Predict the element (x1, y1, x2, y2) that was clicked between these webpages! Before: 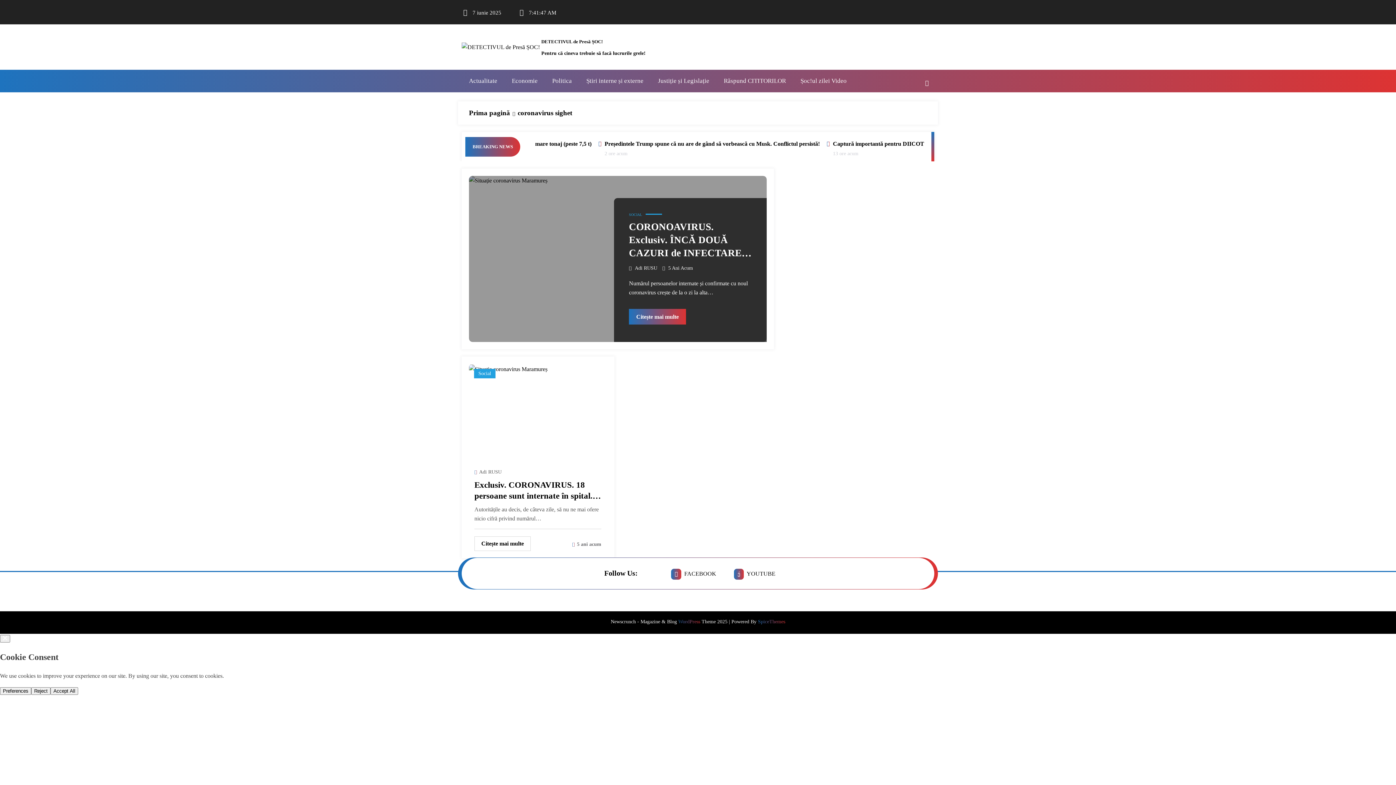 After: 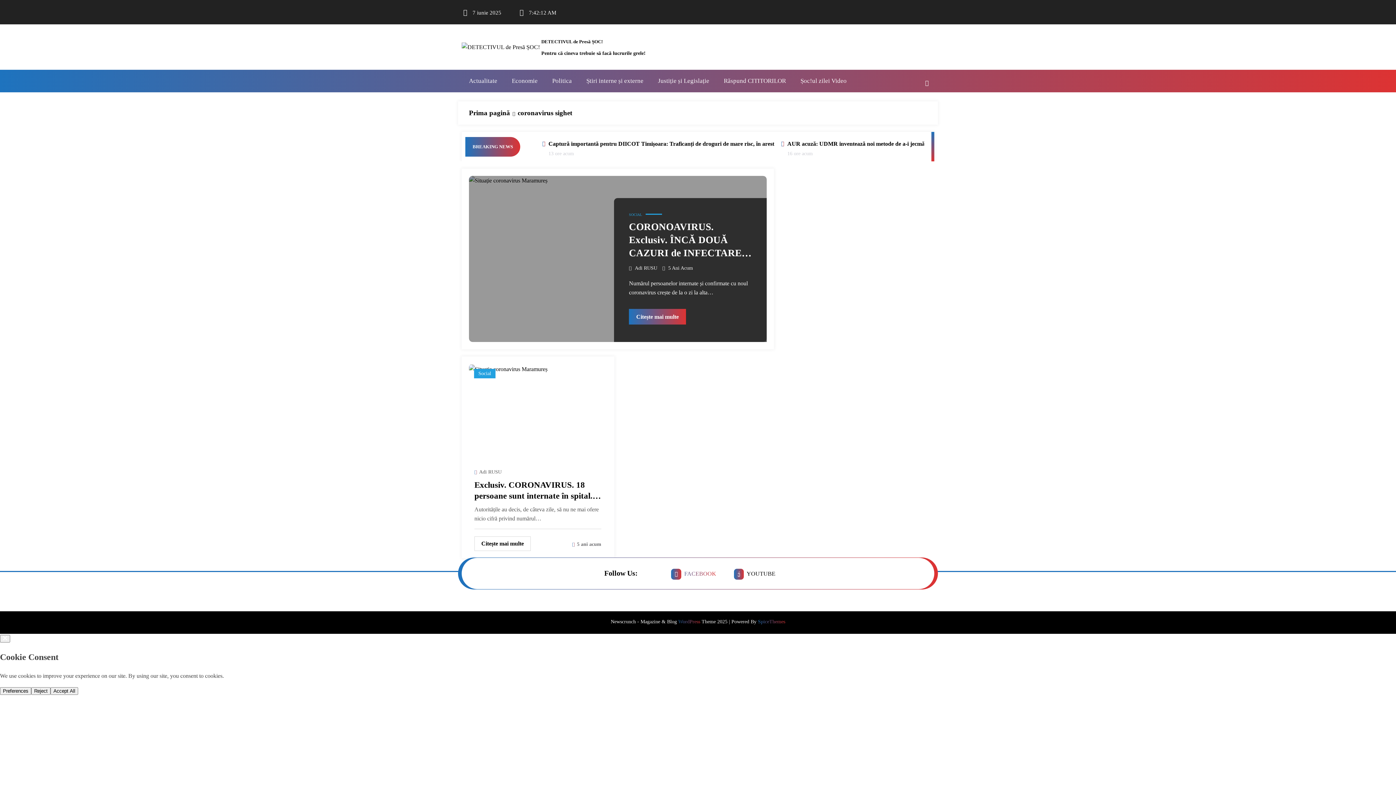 Action: bbox: (671, 568, 716, 580) label: FACEBOOK